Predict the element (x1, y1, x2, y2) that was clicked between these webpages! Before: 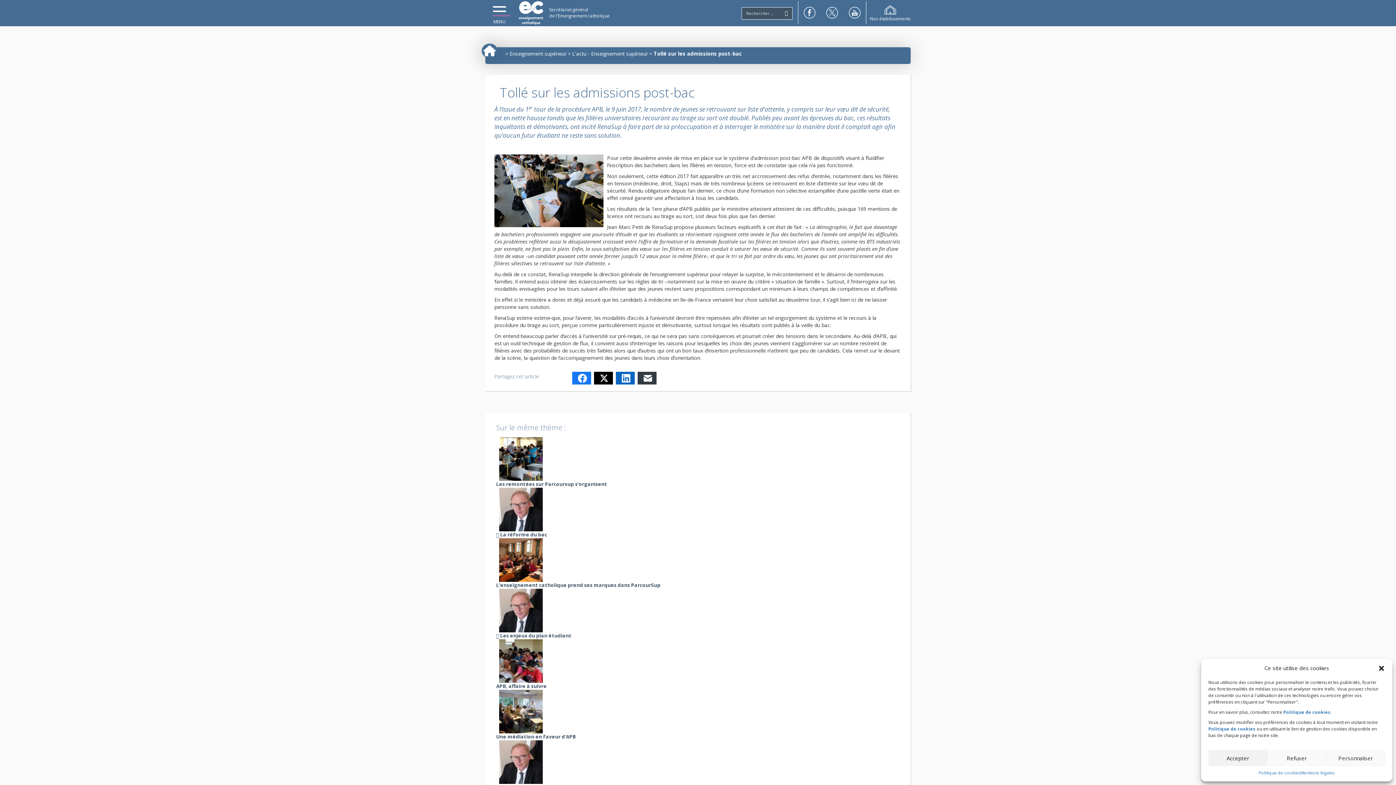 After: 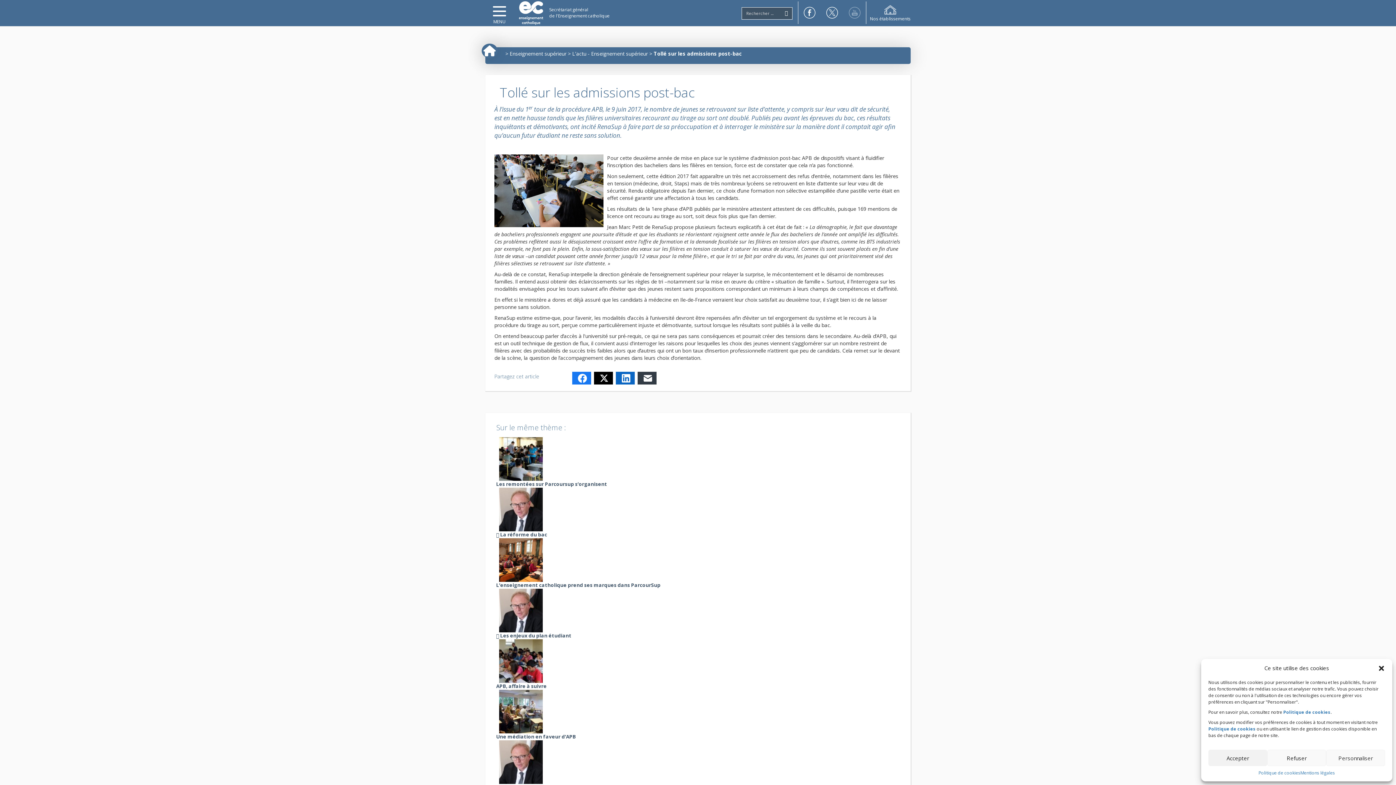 Action: bbox: (843, 1, 866, 24)